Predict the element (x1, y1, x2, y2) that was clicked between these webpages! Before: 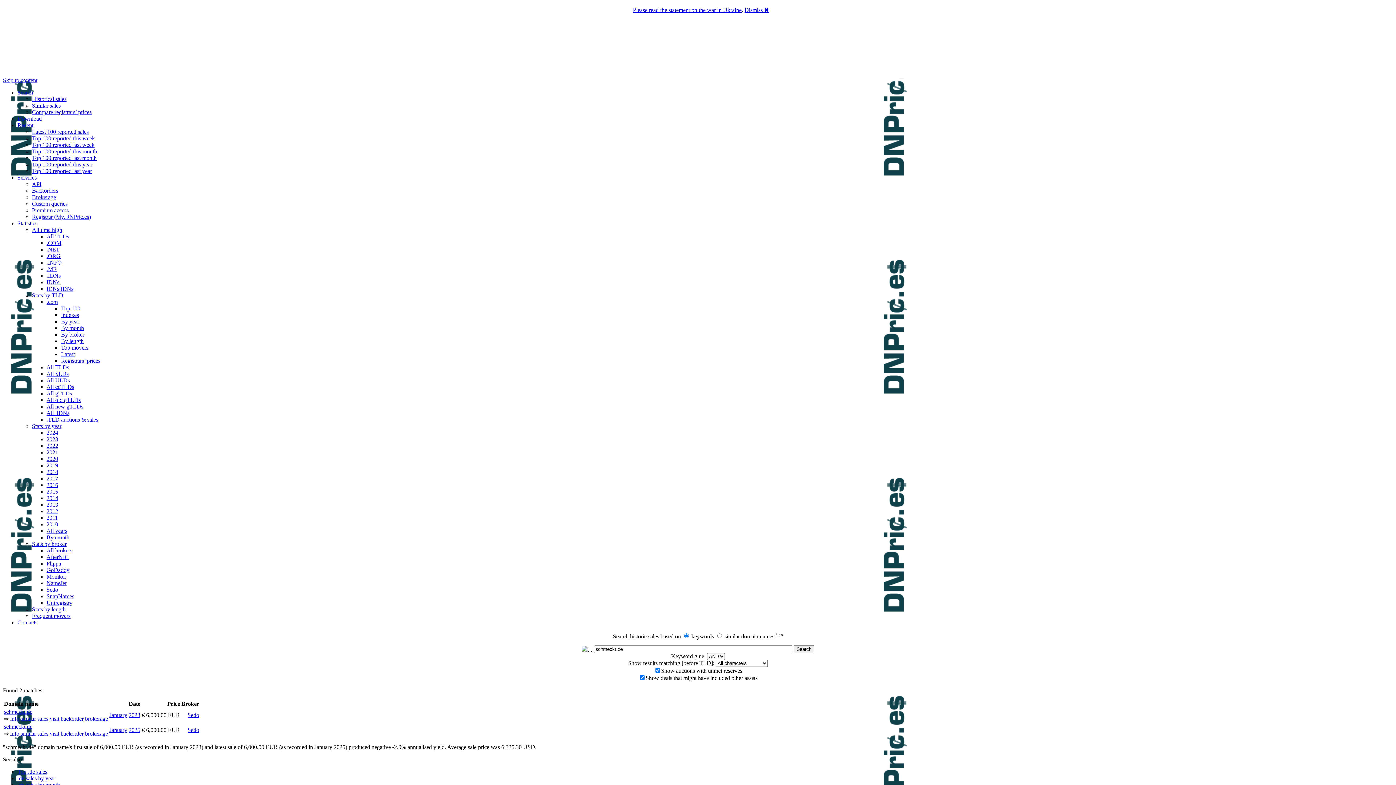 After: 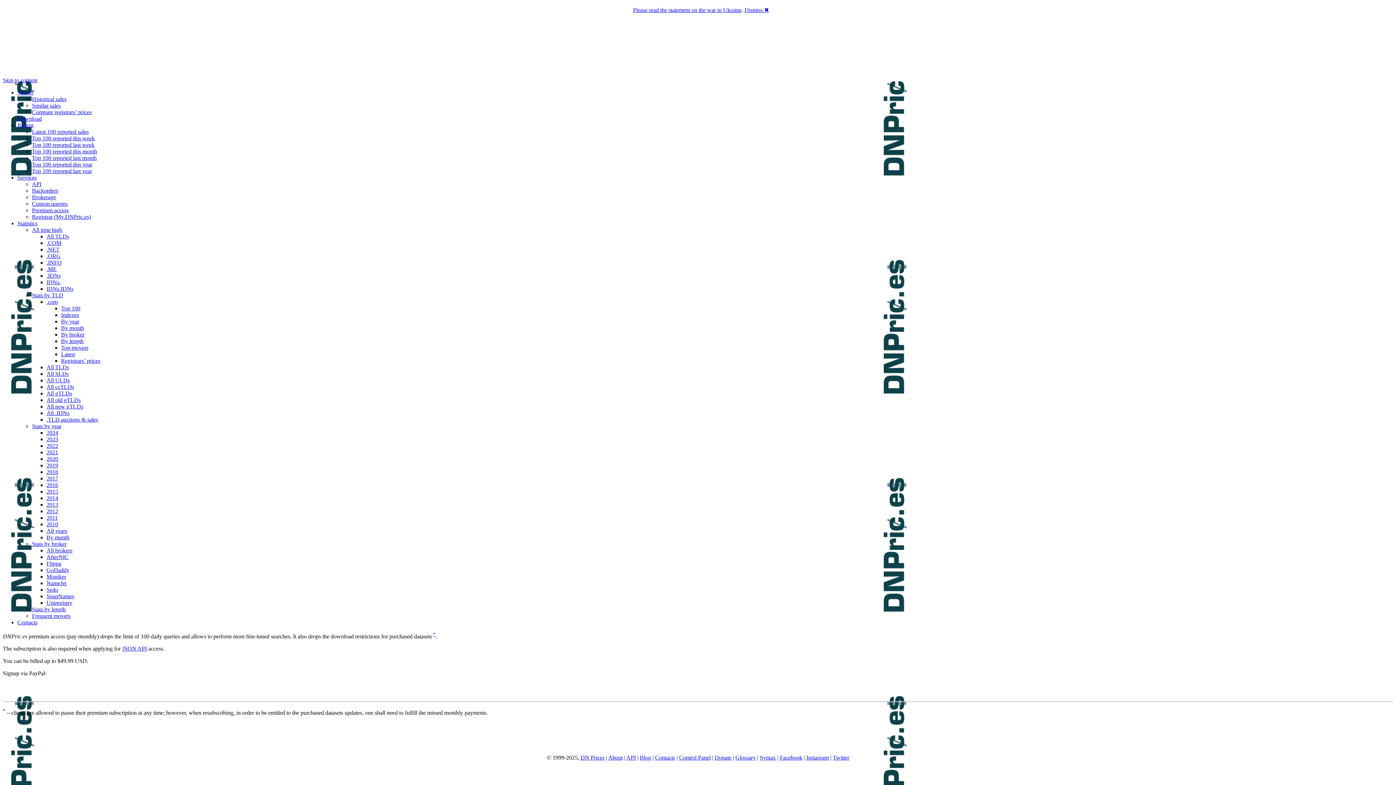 Action: label: Premium access bbox: (32, 207, 68, 213)